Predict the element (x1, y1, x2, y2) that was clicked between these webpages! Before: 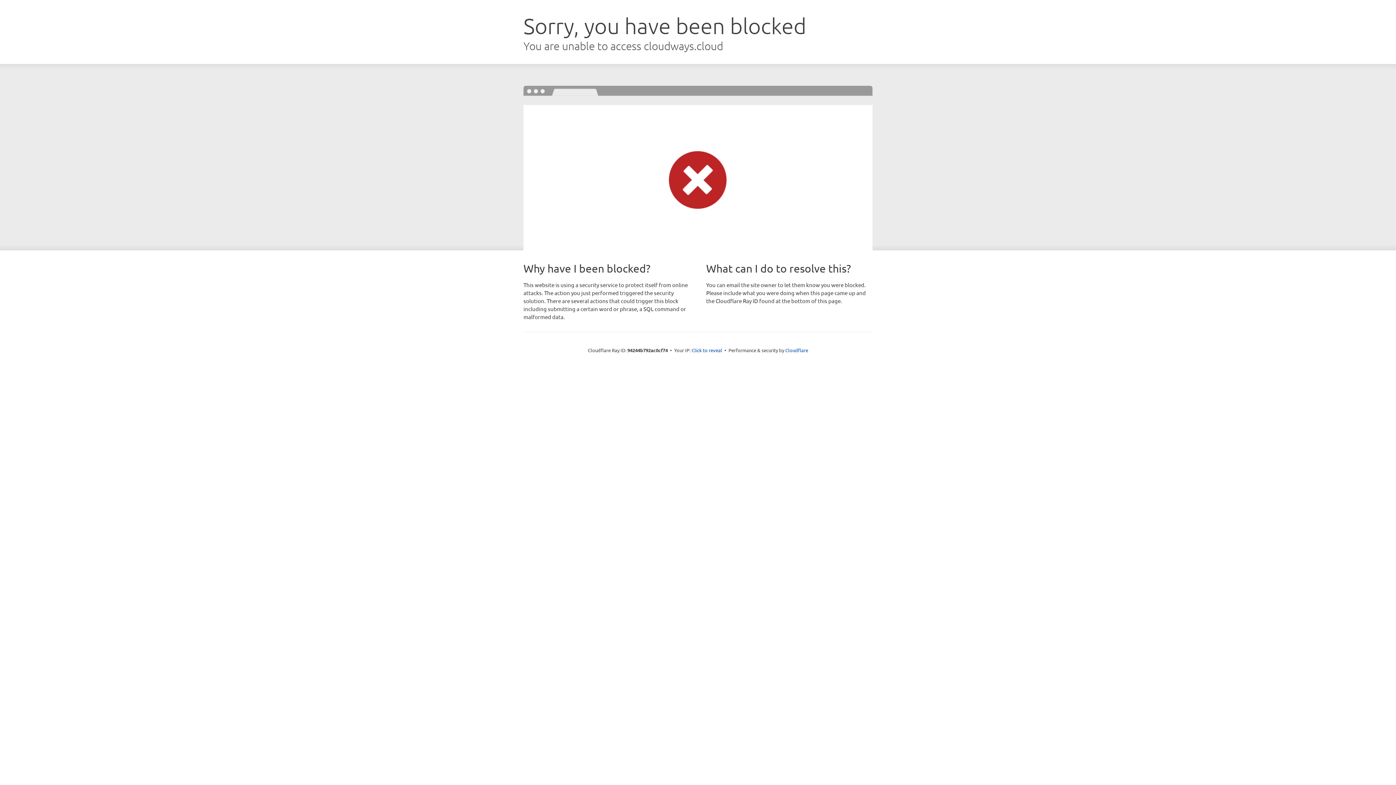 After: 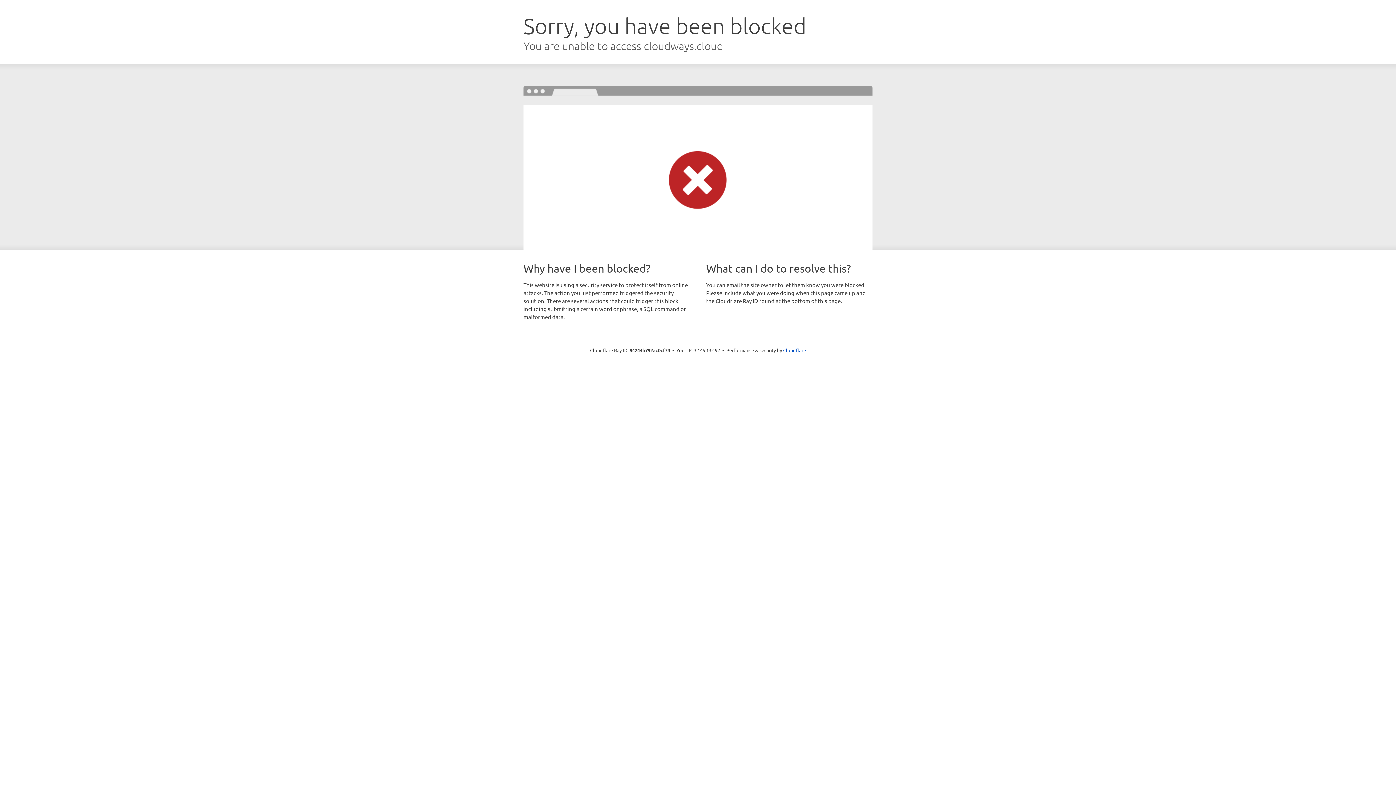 Action: bbox: (691, 346, 722, 353) label: Click to reveal